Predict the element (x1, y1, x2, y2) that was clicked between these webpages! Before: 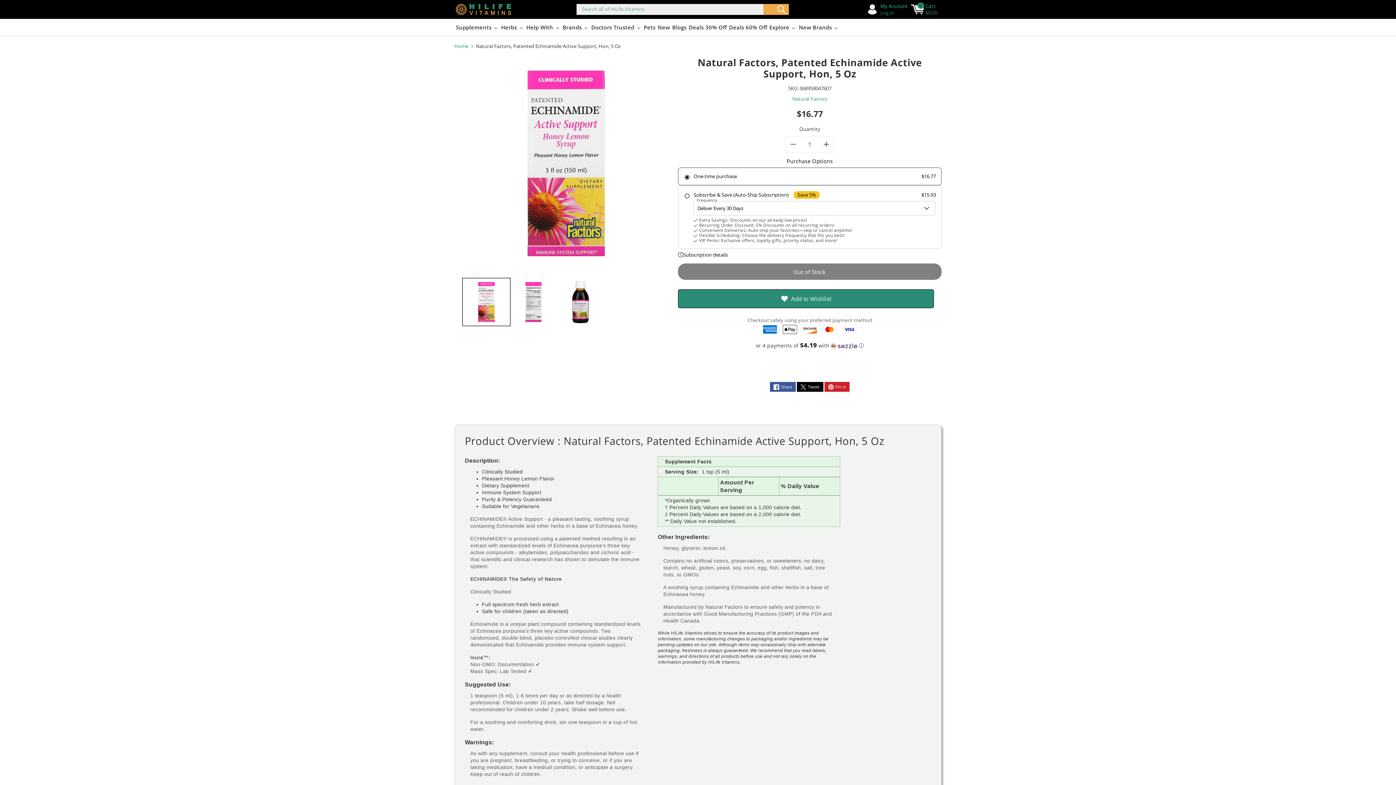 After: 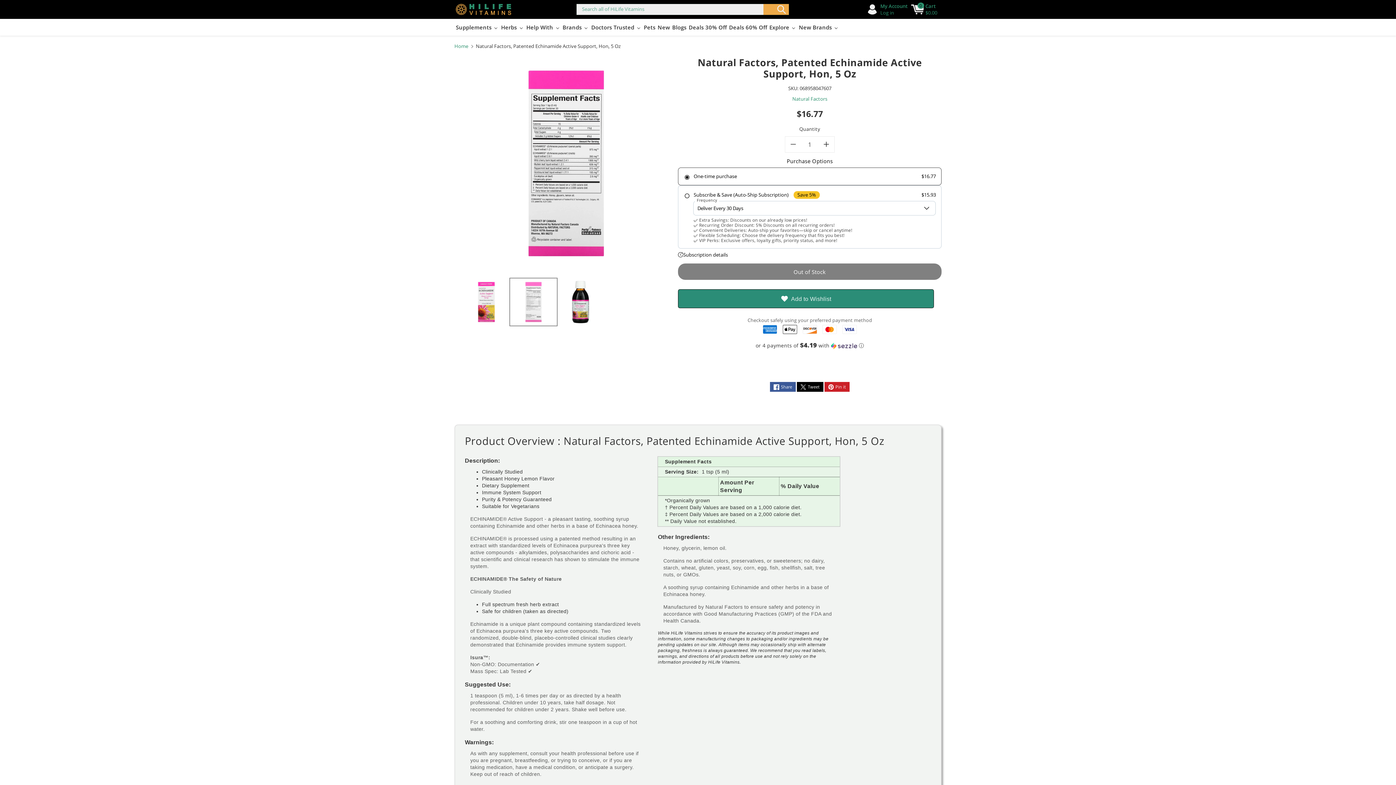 Action: bbox: (510, 278, 557, 325) label: Load image 2 in gallery view